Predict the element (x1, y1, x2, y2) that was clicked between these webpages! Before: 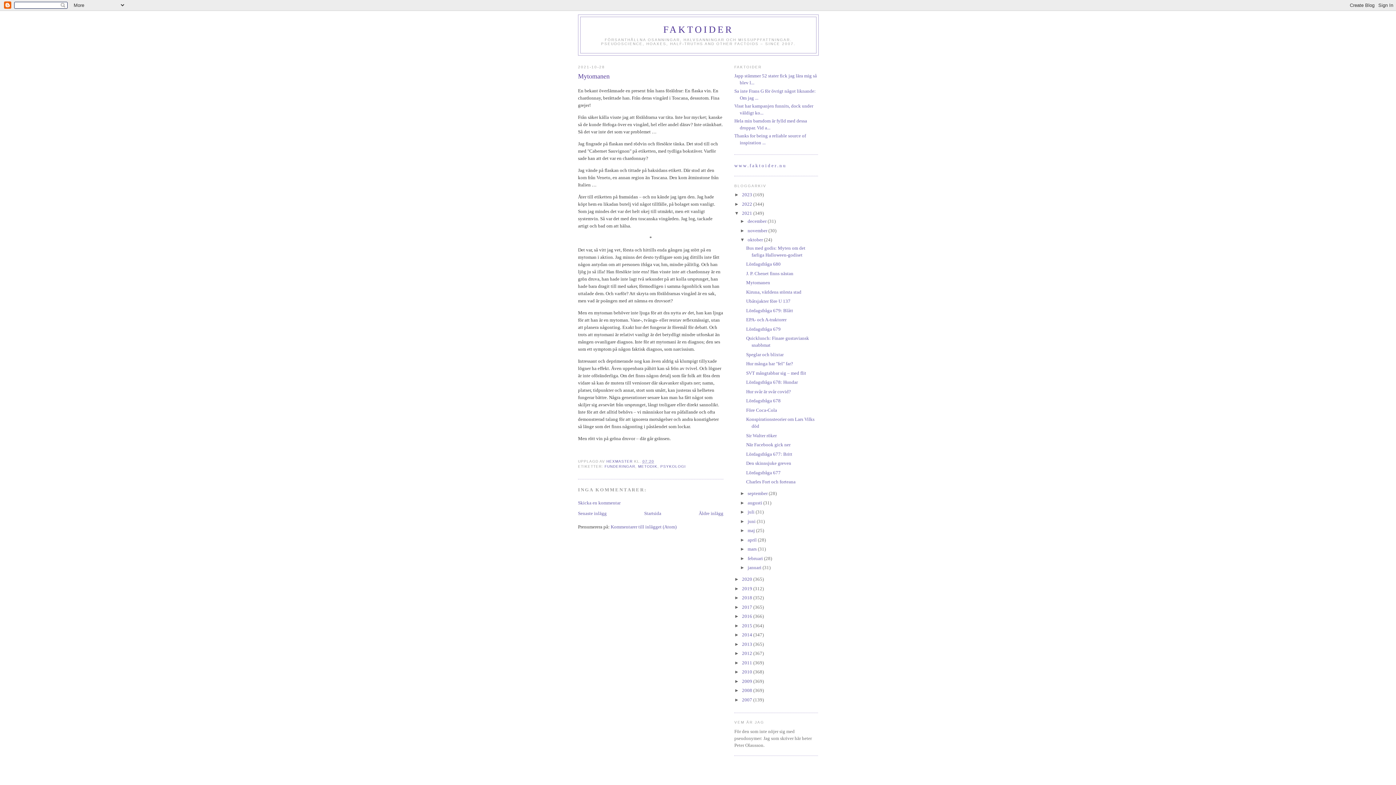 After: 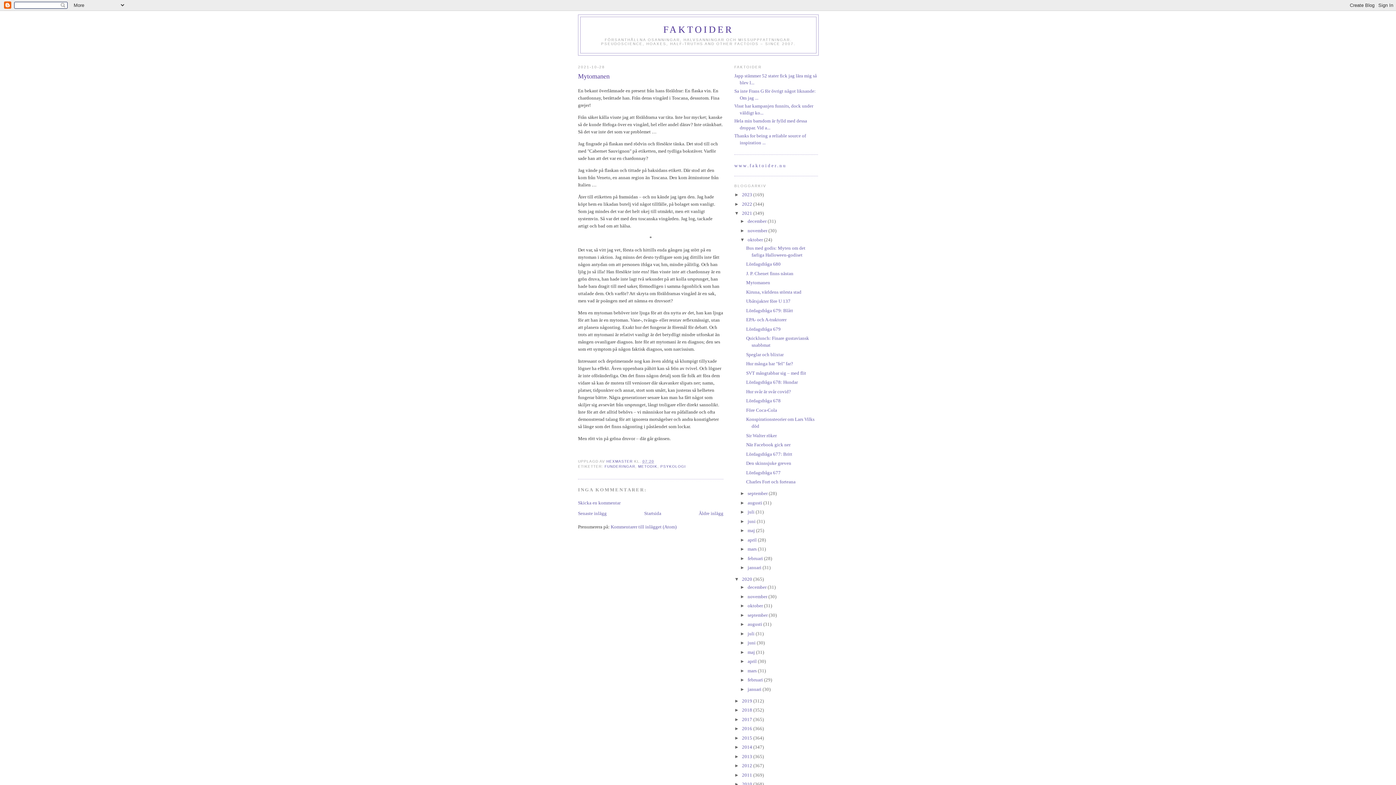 Action: label: ►   bbox: (734, 576, 742, 582)